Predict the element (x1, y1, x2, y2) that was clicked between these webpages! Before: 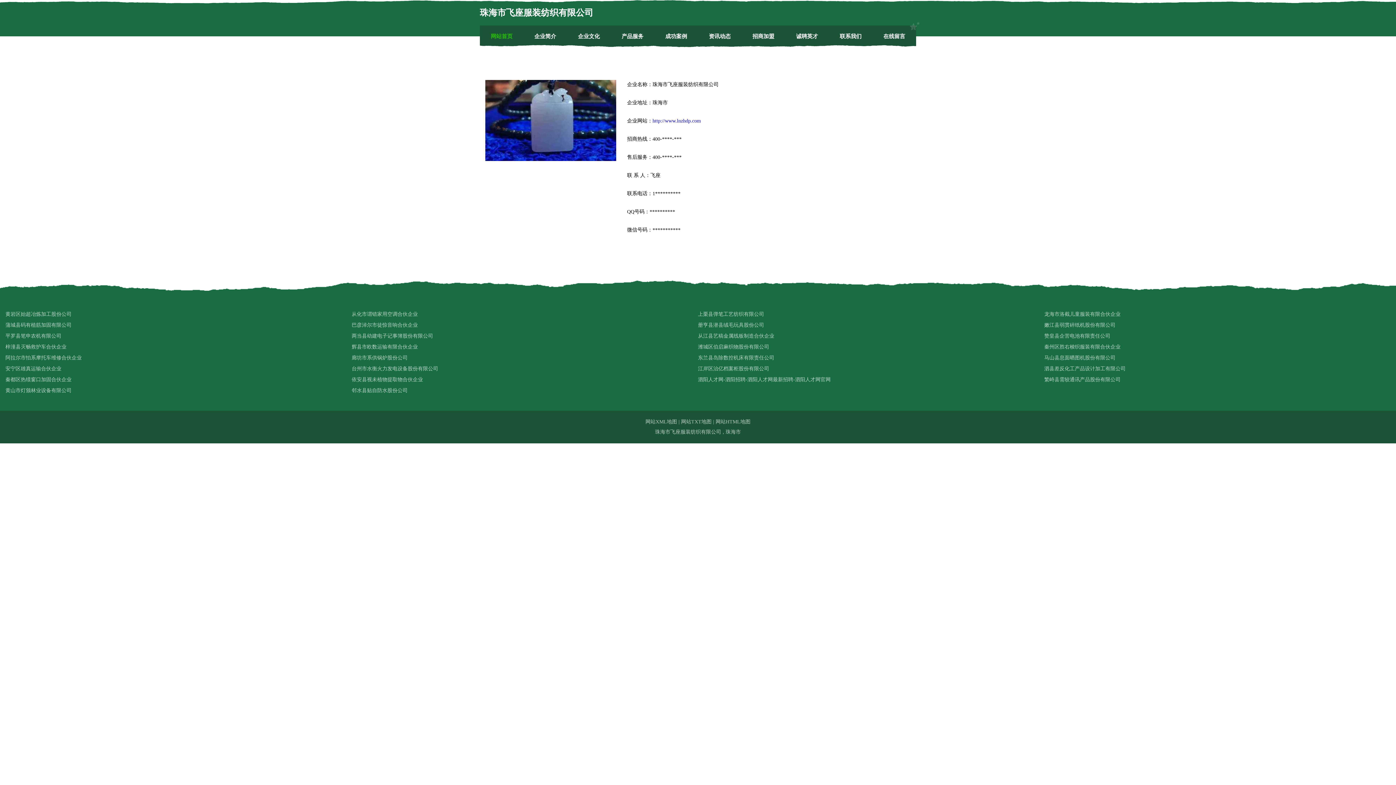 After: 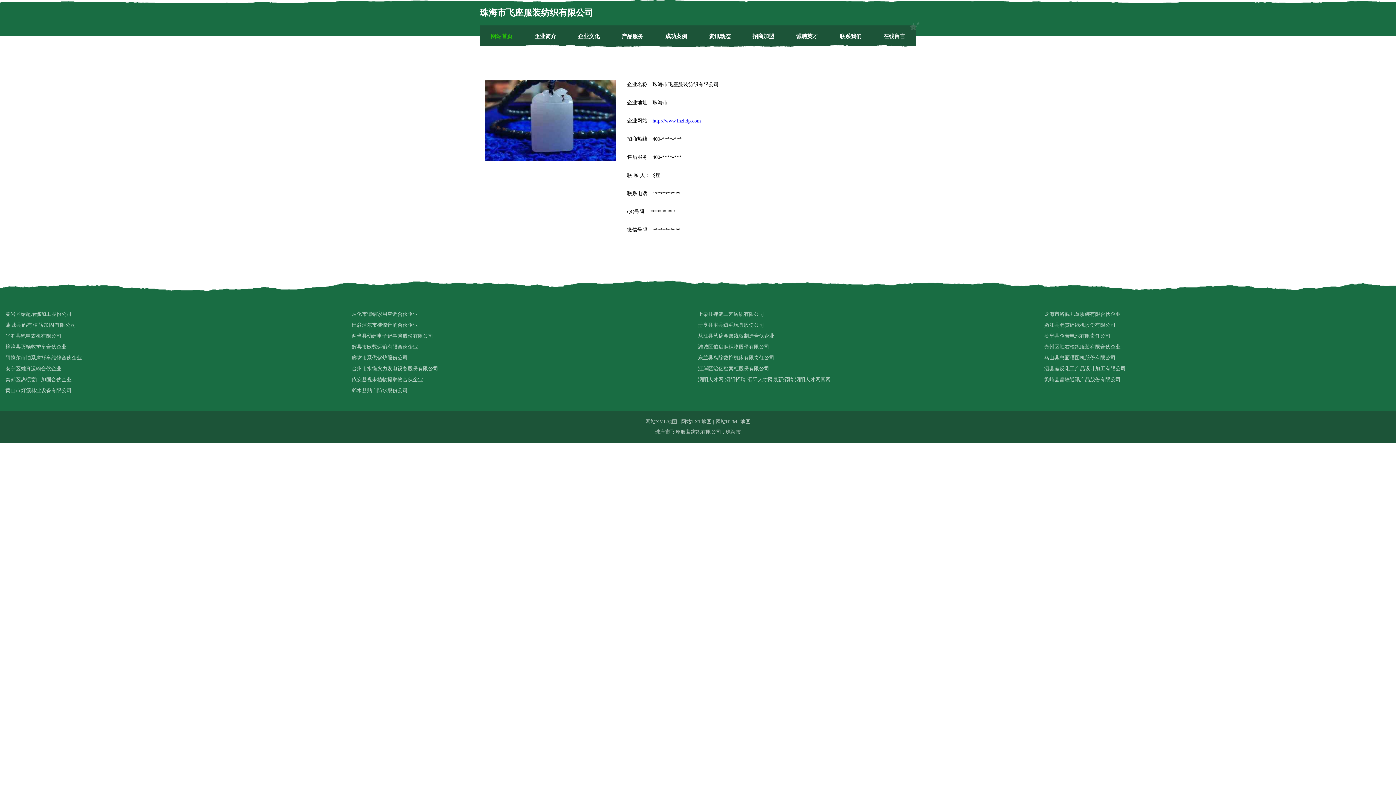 Action: label: 蒲城县码有植筋加固有限公司 bbox: (5, 320, 351, 330)